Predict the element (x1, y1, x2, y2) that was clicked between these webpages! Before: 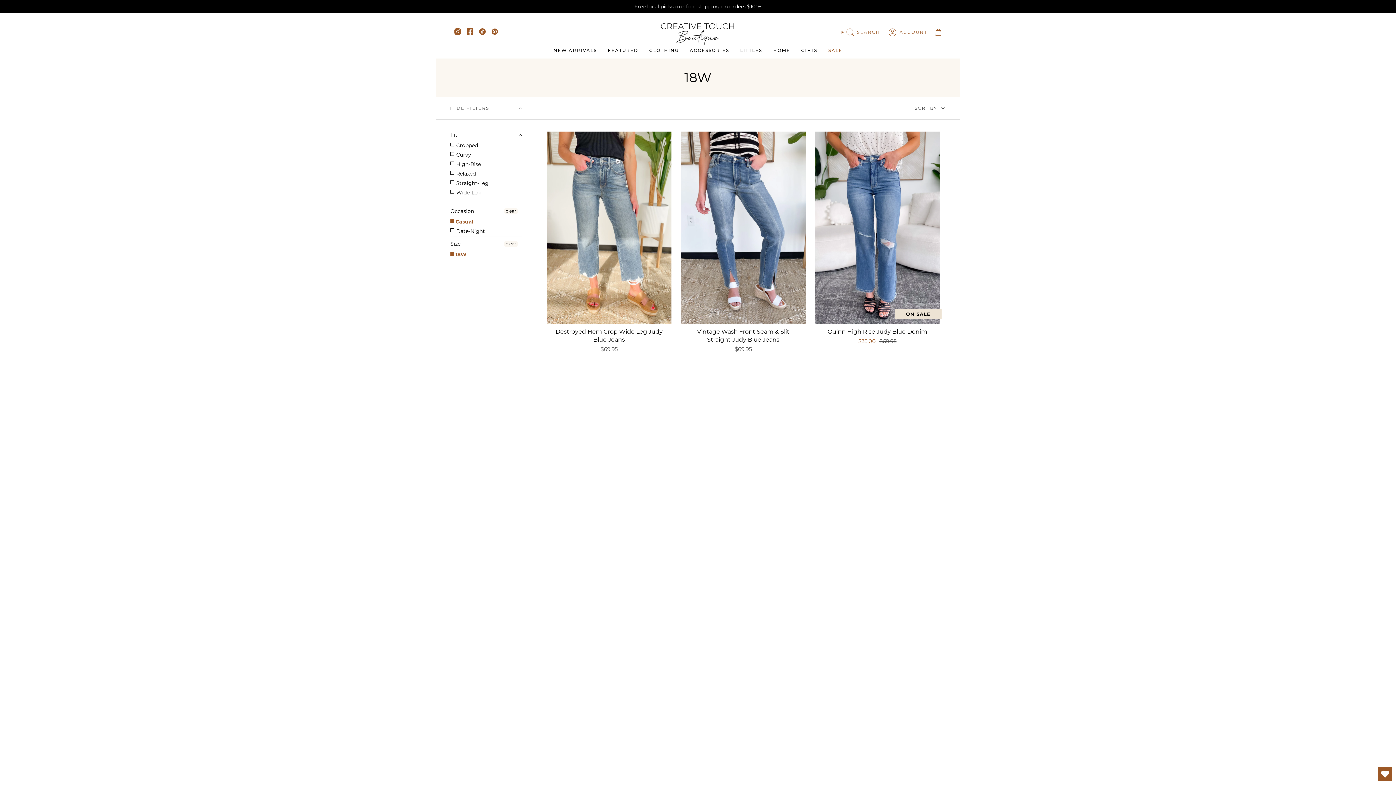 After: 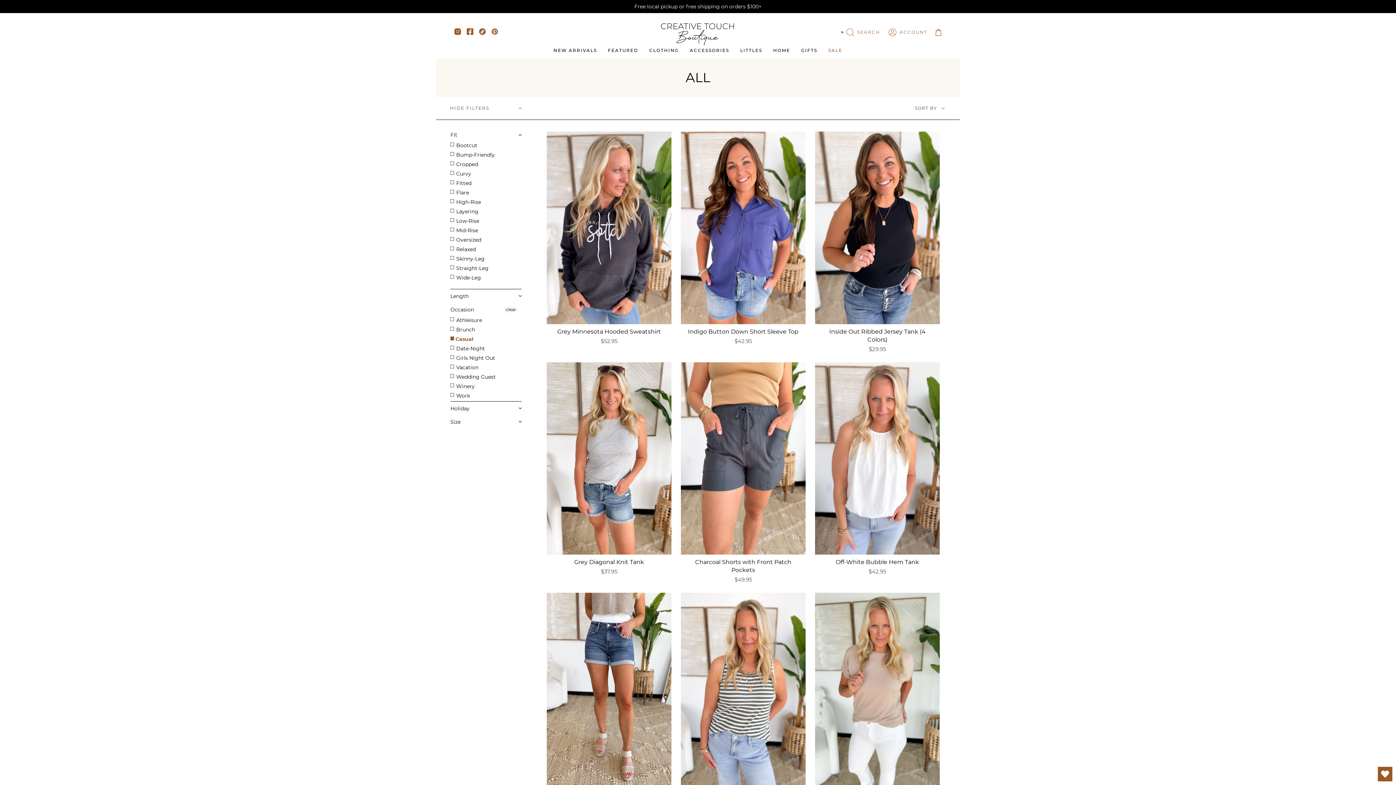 Action: label:  18W bbox: (450, 250, 466, 258)